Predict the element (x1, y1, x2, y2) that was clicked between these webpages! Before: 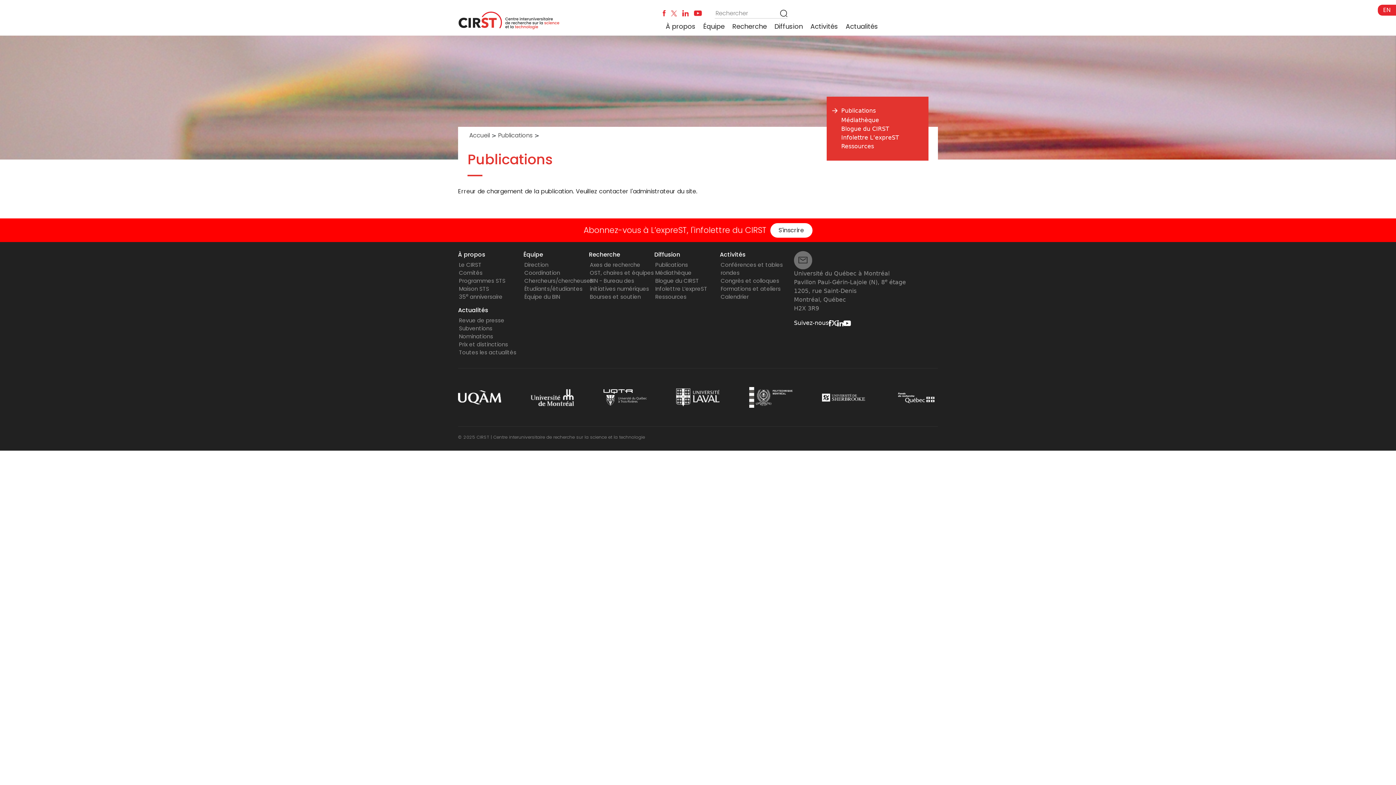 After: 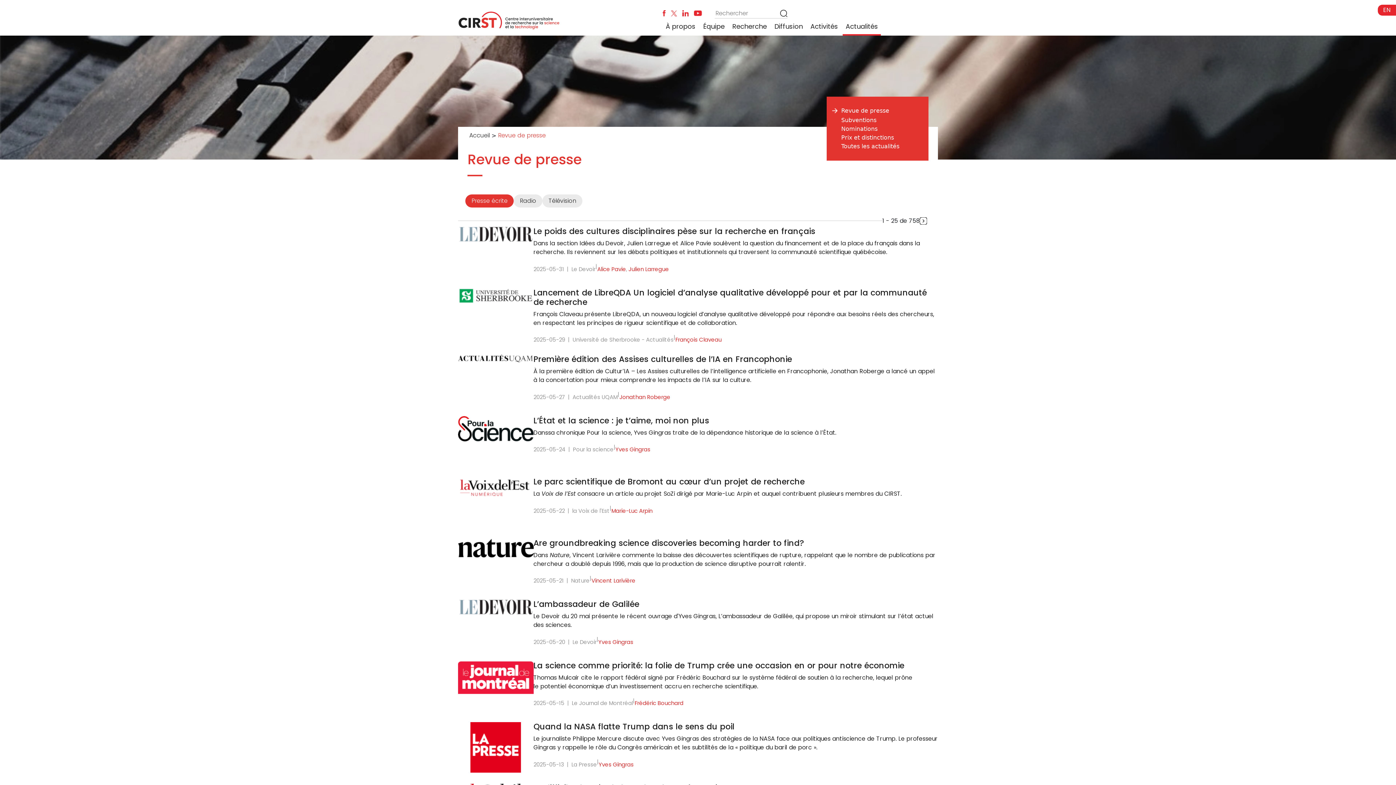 Action: bbox: (459, 316, 504, 324) label: Revue de presse